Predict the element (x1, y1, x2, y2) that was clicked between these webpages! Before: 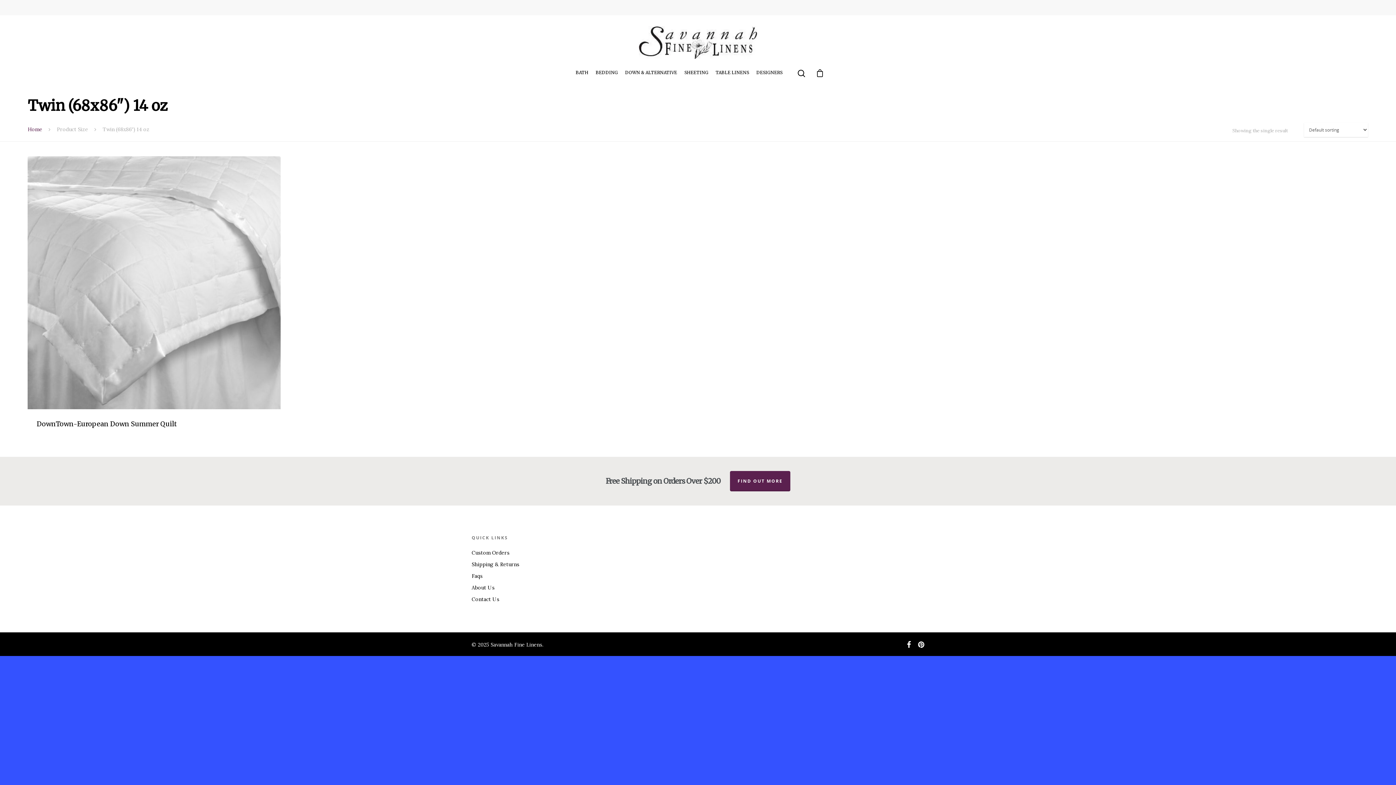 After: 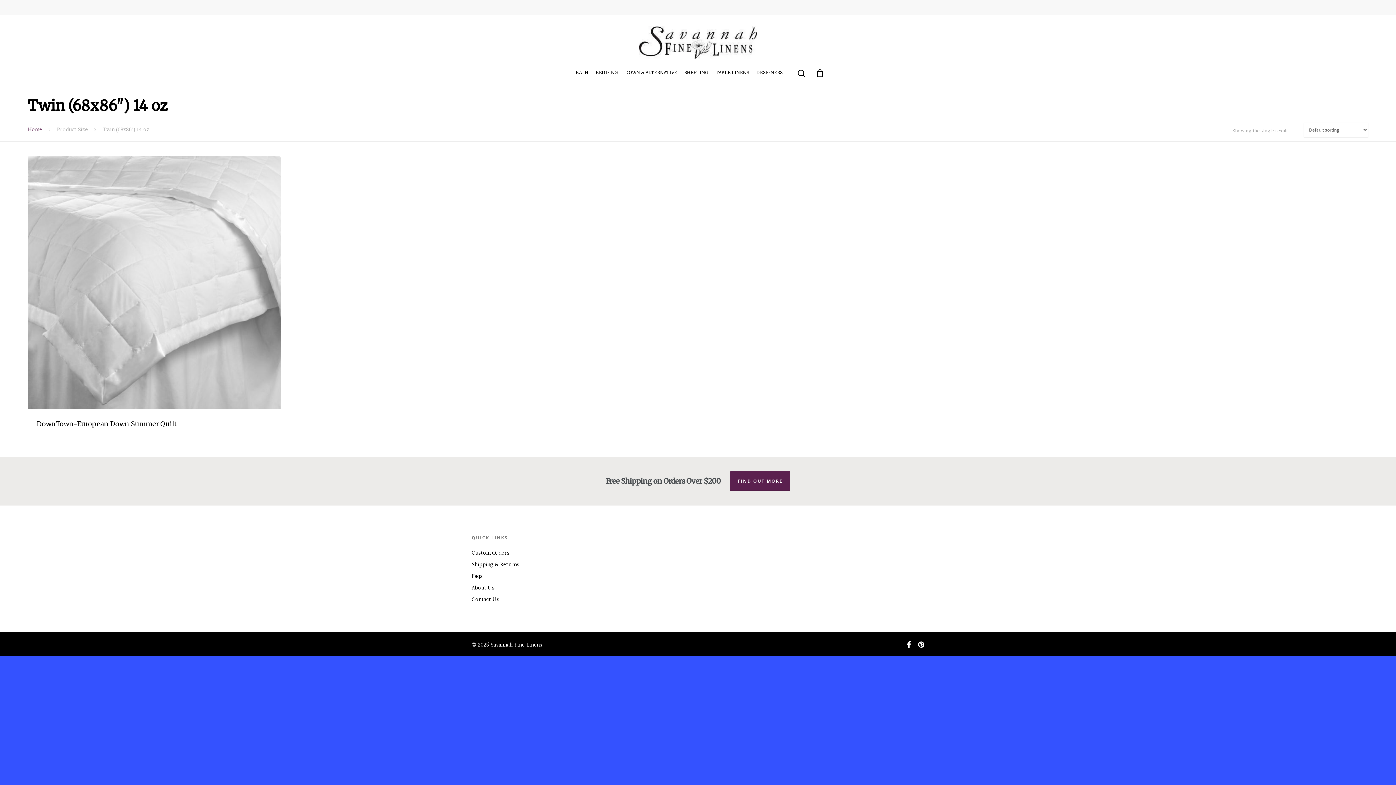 Action: bbox: (907, 640, 911, 648)